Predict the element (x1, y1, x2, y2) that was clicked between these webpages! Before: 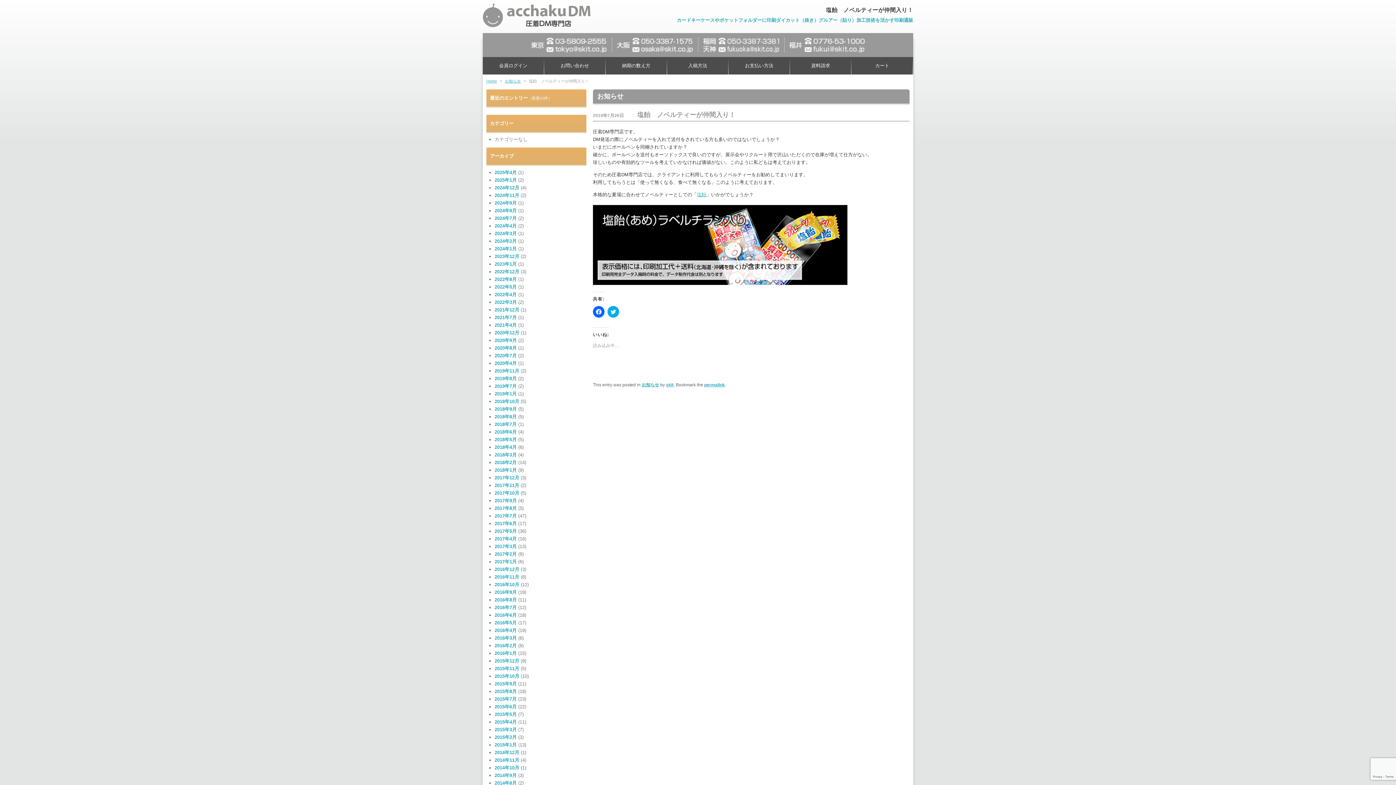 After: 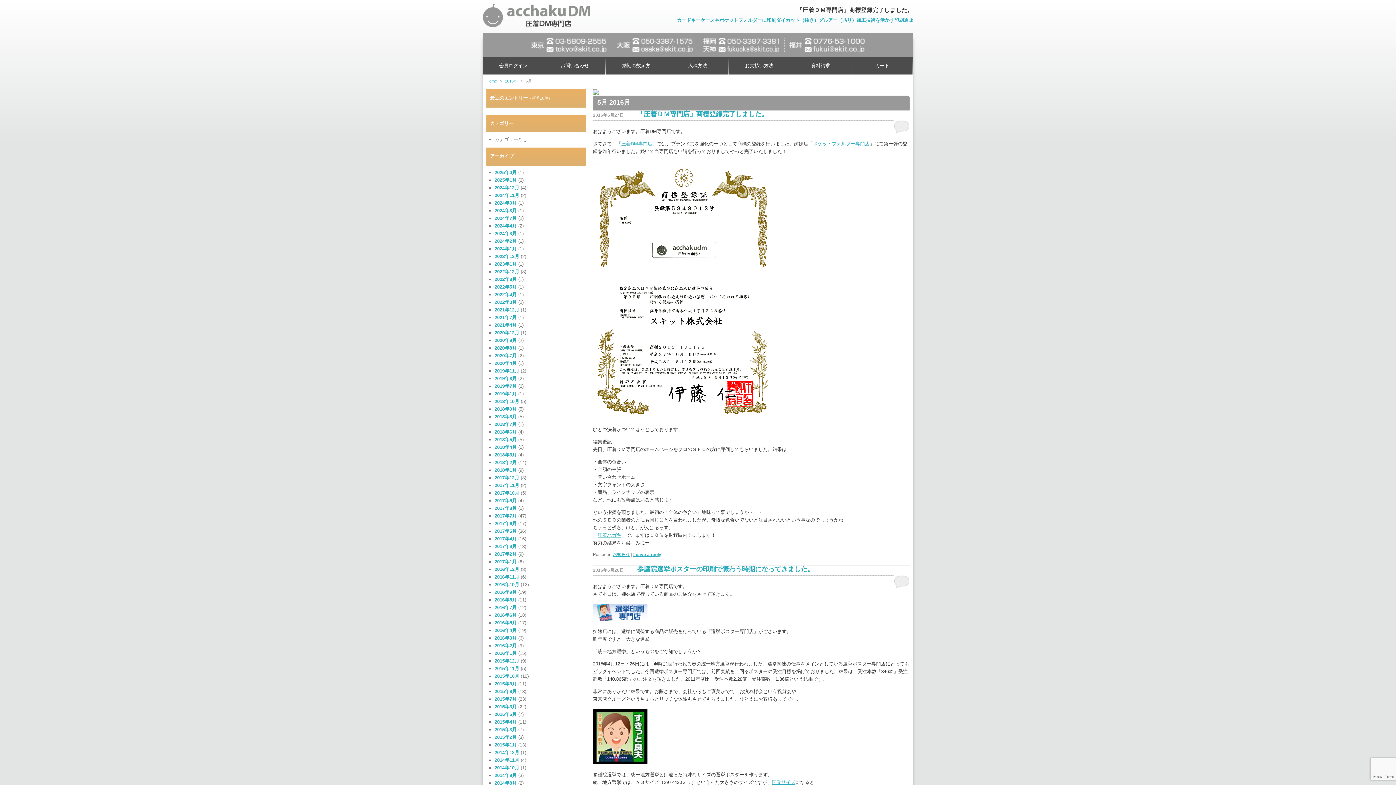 Action: bbox: (494, 620, 516, 625) label: 2016年5月